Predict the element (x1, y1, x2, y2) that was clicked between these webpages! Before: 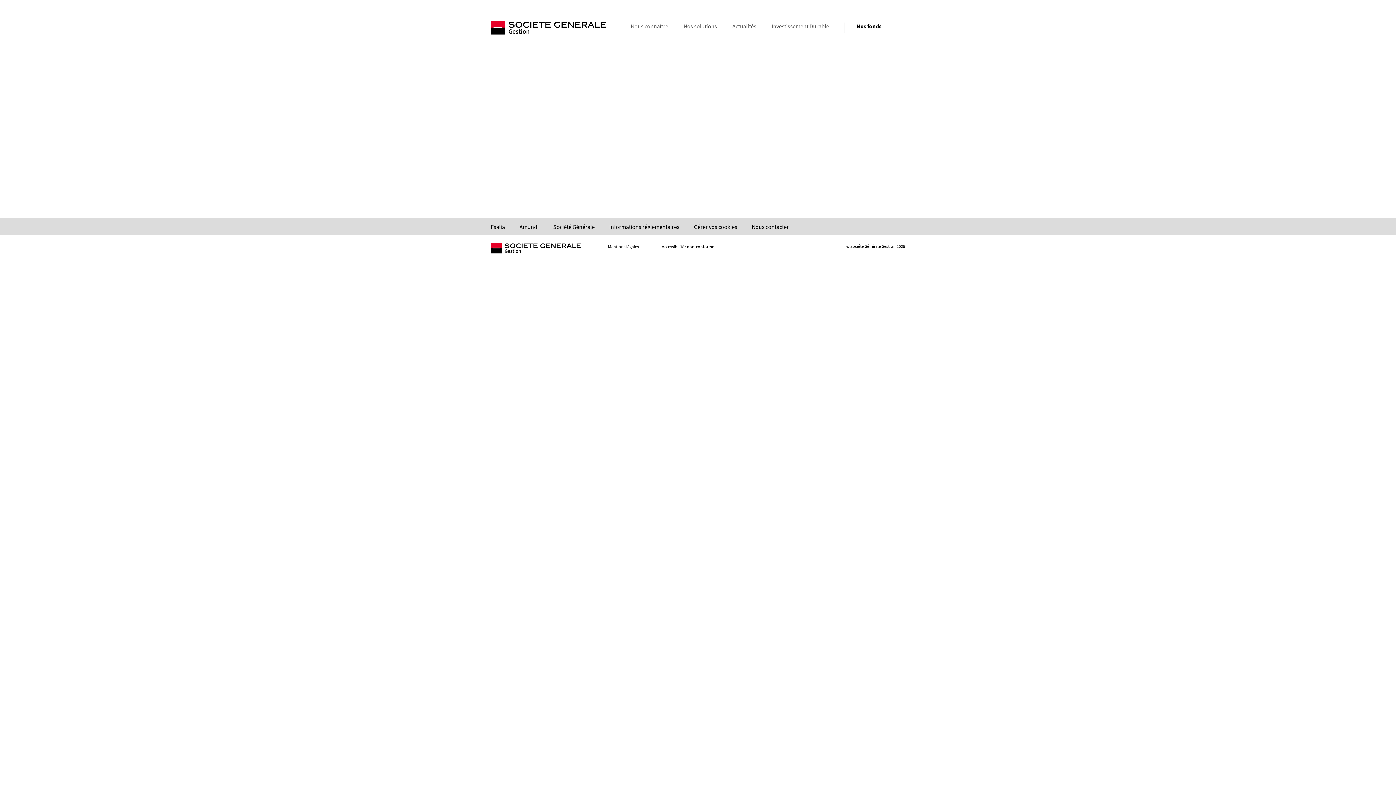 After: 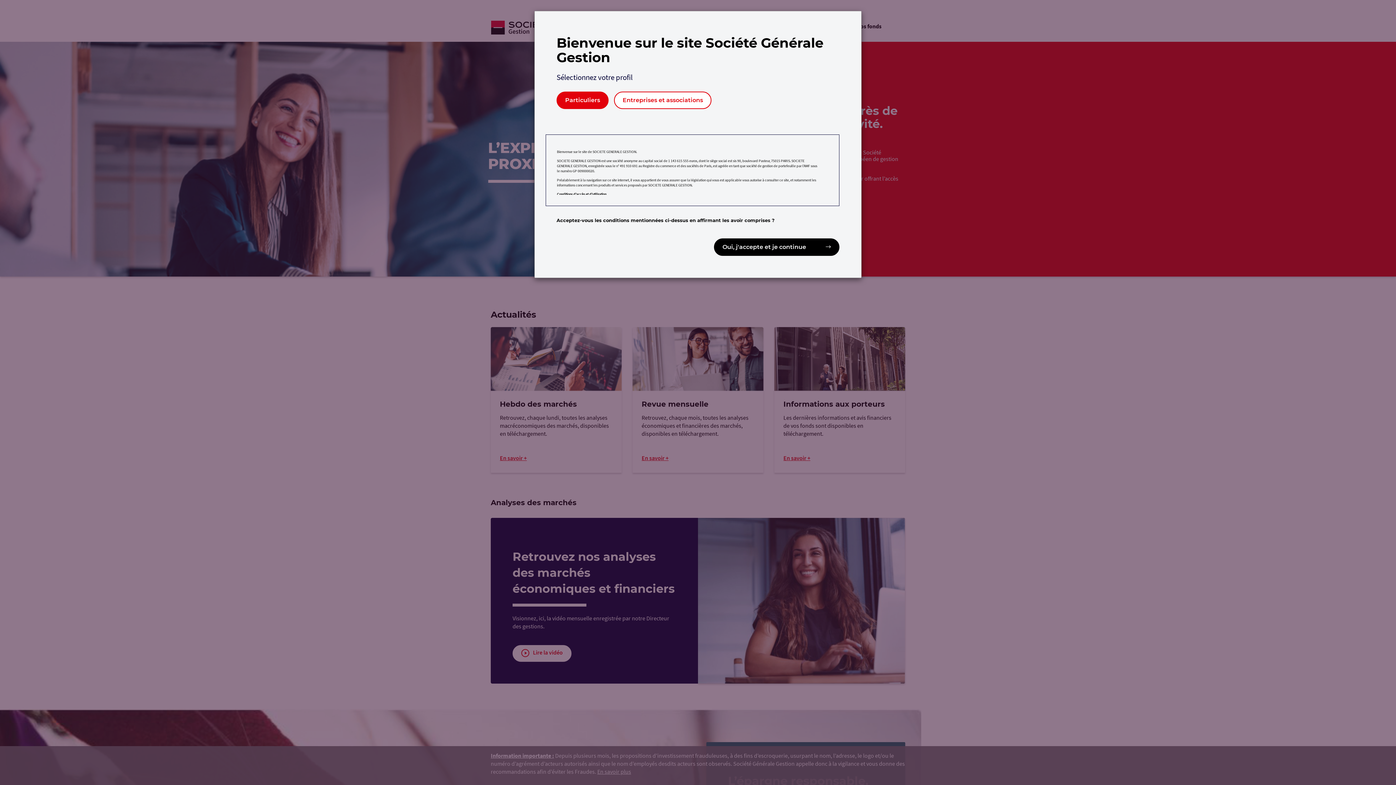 Action: bbox: (490, 20, 606, 34)